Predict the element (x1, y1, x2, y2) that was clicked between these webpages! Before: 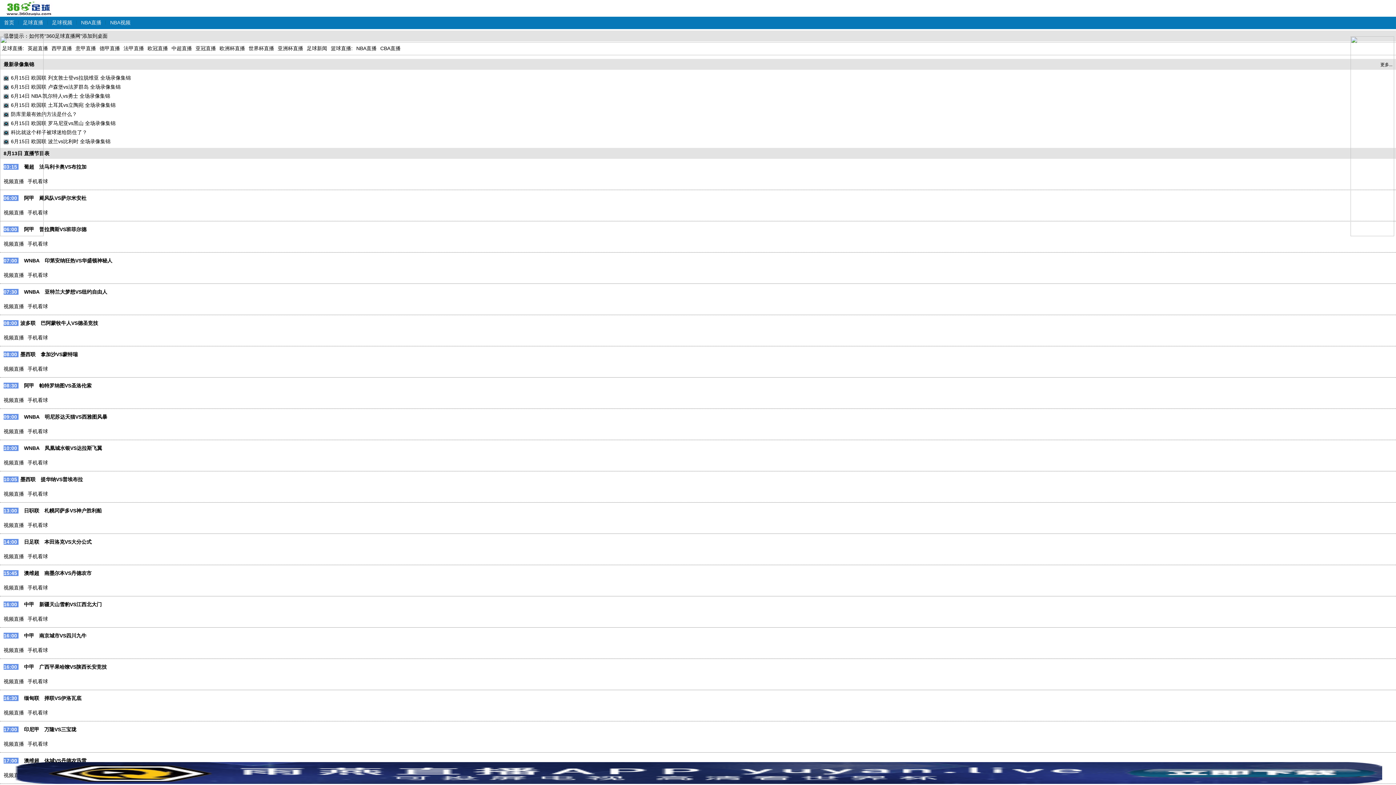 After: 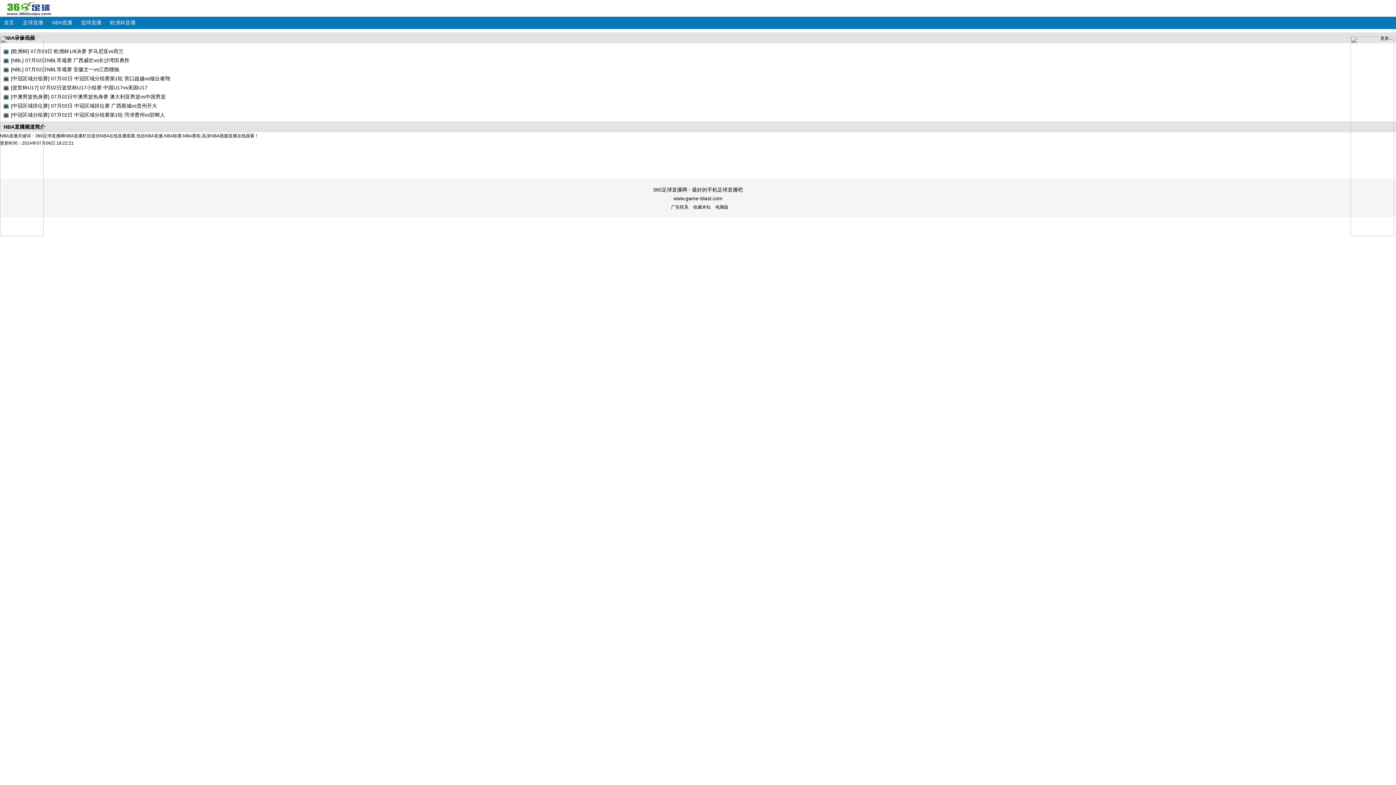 Action: bbox: (356, 44, 376, 53) label: NBA直播